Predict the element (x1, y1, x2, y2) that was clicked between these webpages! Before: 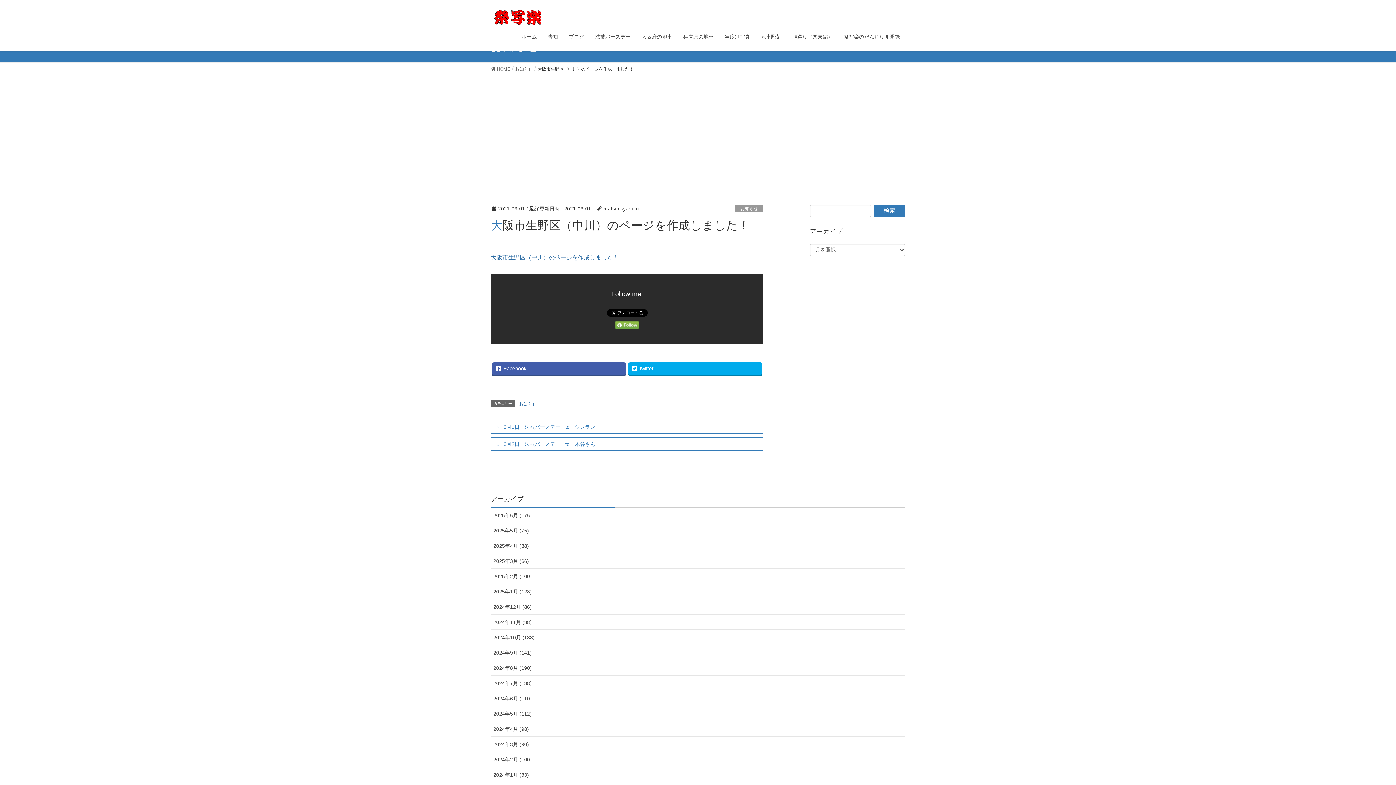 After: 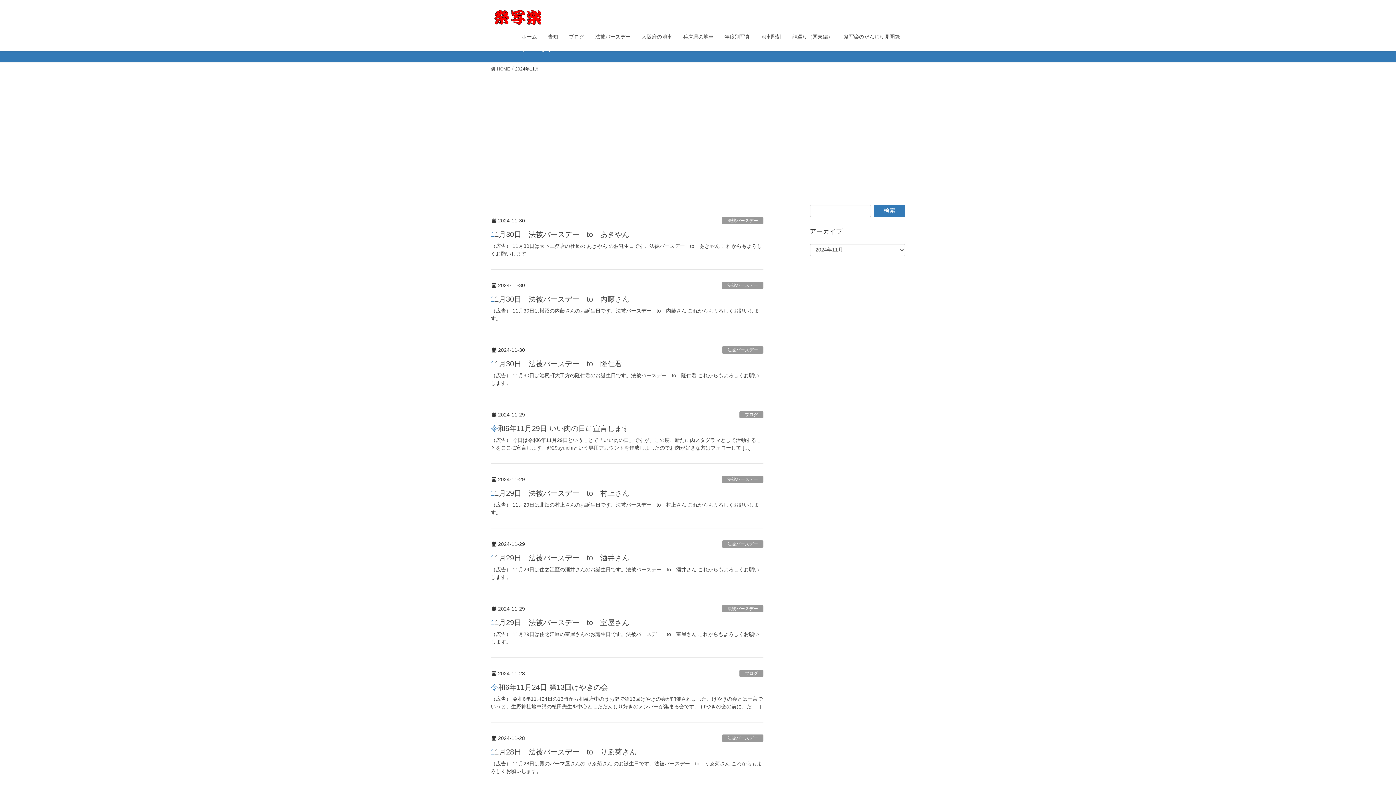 Action: label: 2024年11月 (88) bbox: (490, 614, 905, 630)